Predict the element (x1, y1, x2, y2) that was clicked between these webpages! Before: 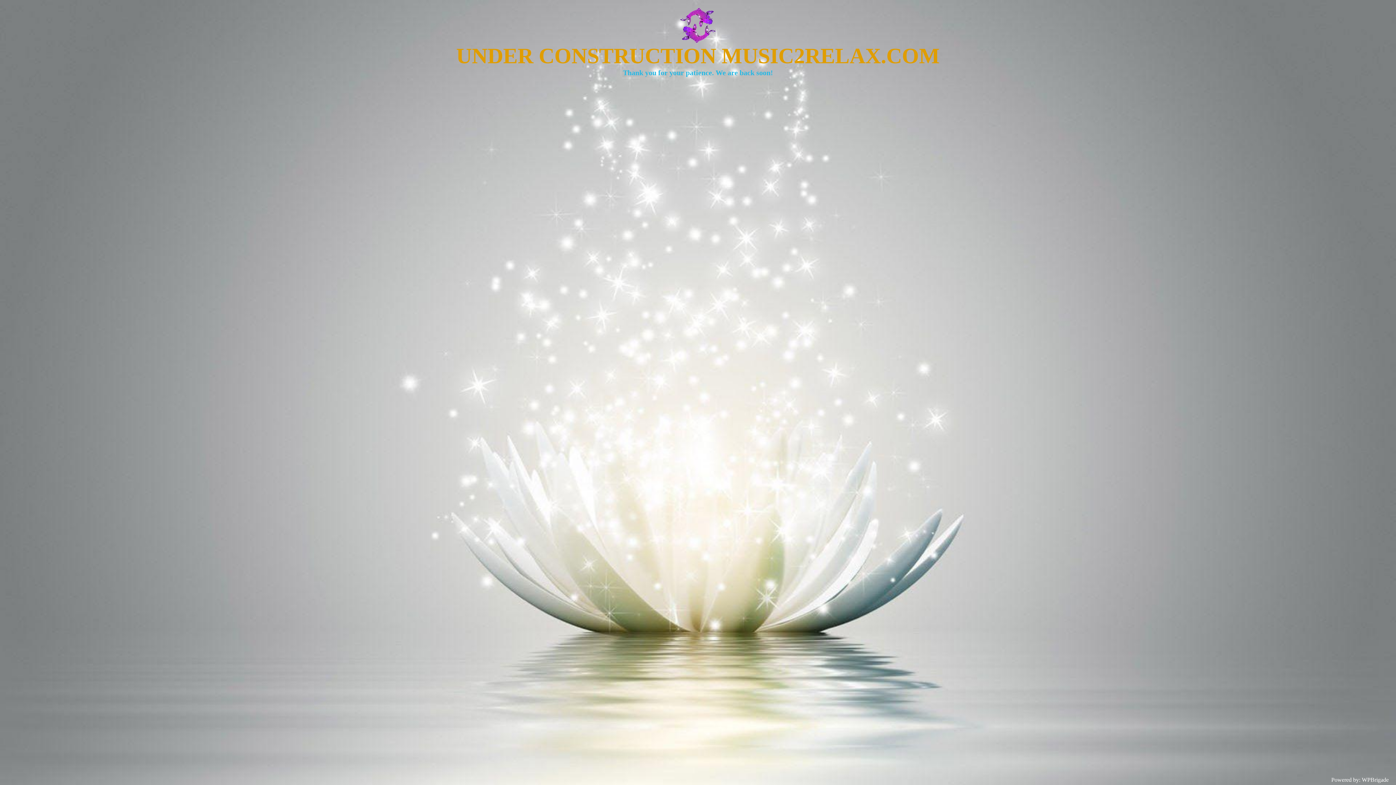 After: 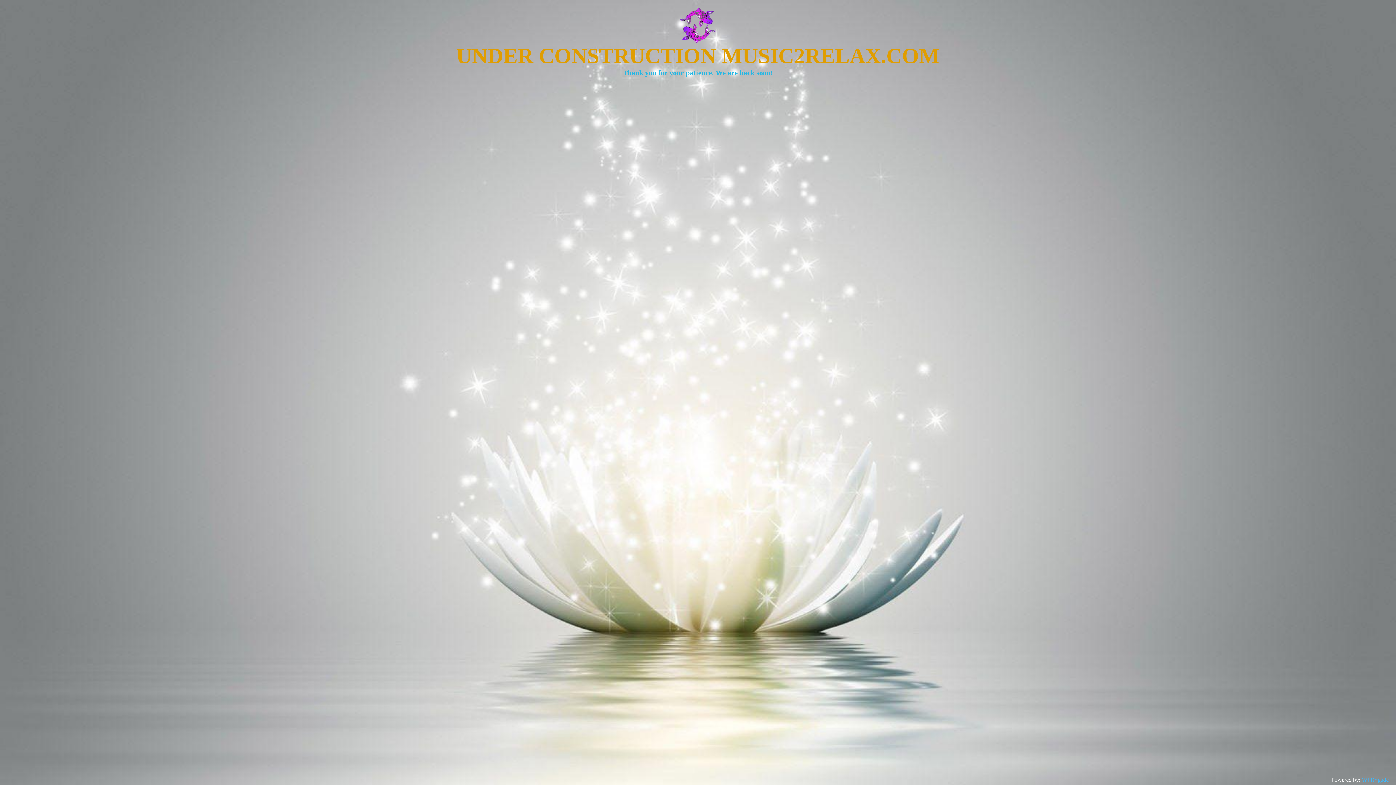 Action: label: WPBrigade bbox: (1362, 777, 1389, 783)